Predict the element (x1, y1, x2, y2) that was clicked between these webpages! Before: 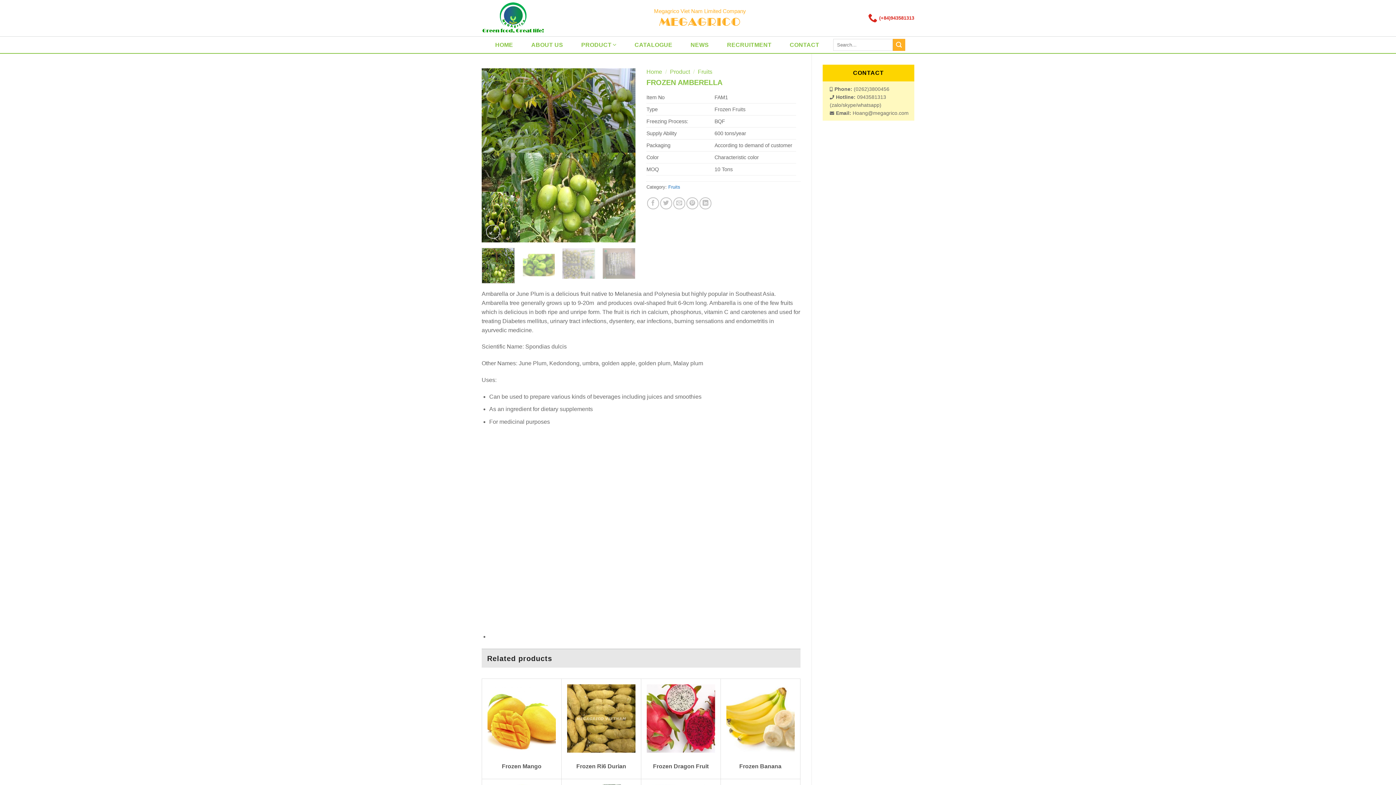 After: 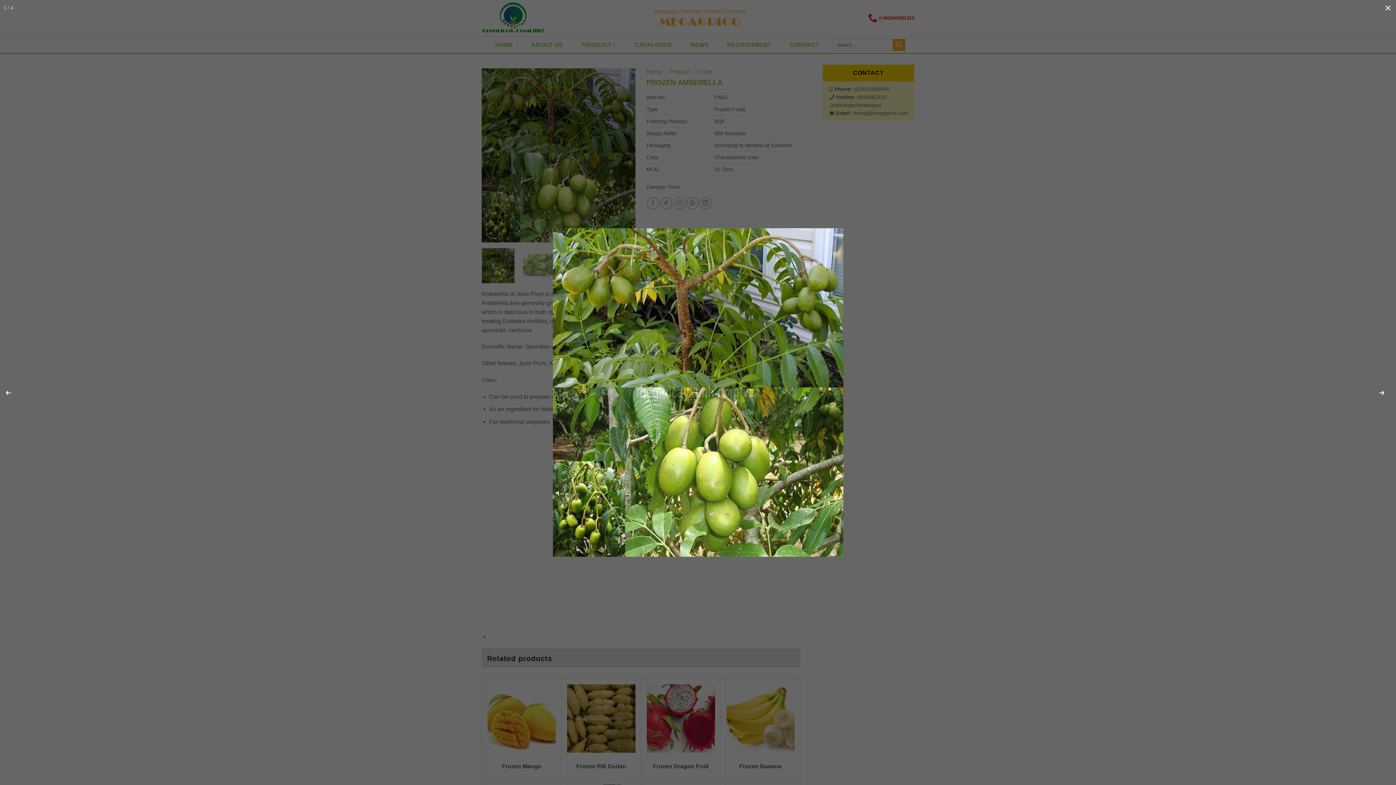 Action: bbox: (481, 151, 635, 158)